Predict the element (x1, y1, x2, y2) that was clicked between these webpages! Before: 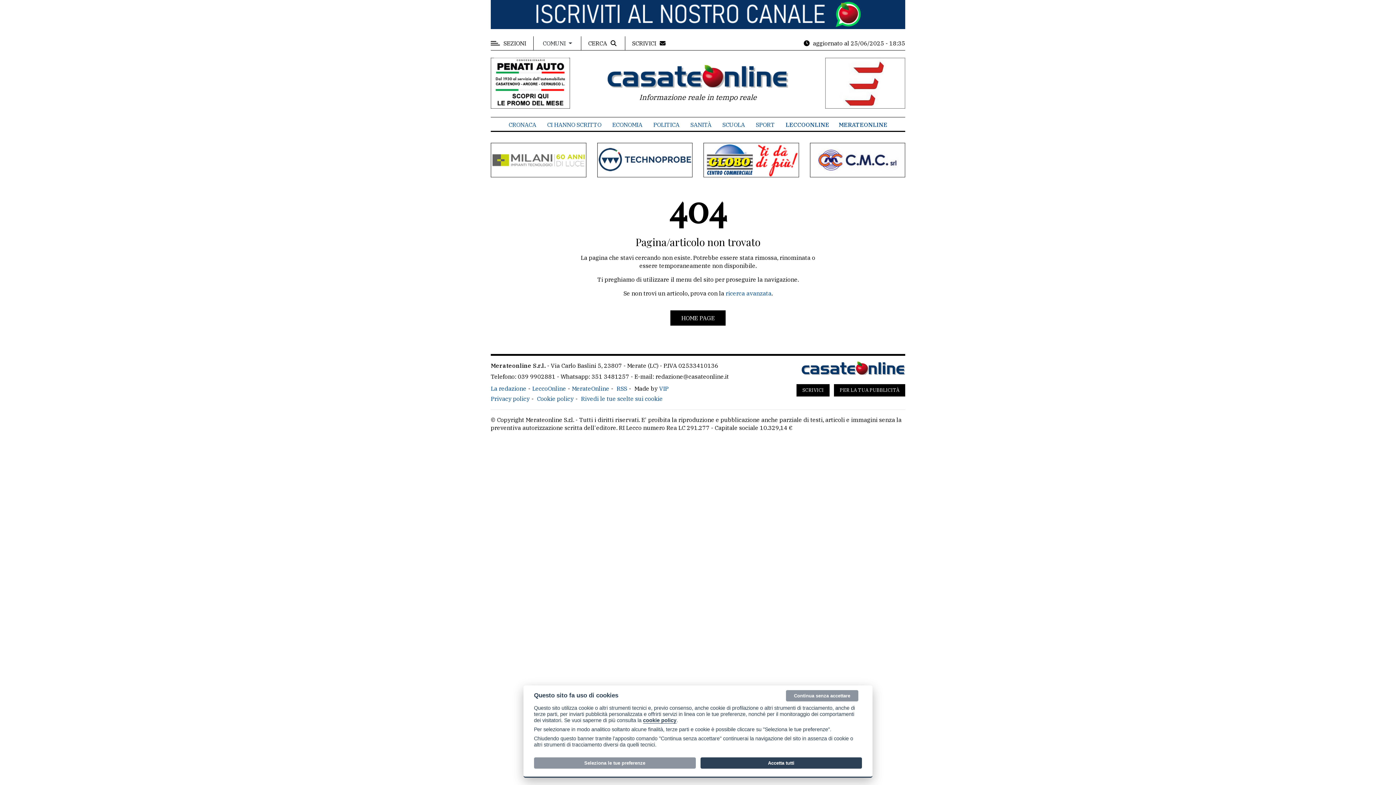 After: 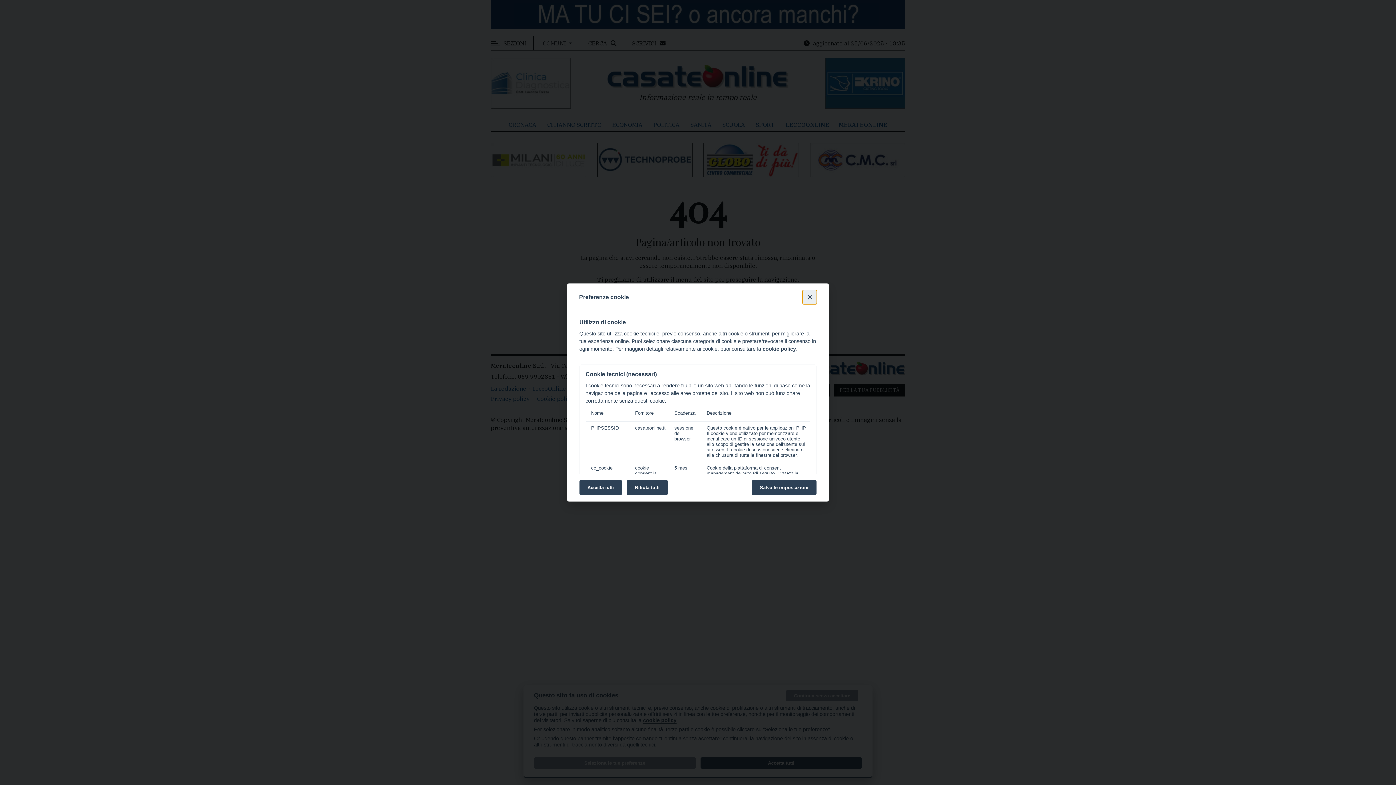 Action: bbox: (534, 757, 695, 768) label: Seleziona le tue preferenze